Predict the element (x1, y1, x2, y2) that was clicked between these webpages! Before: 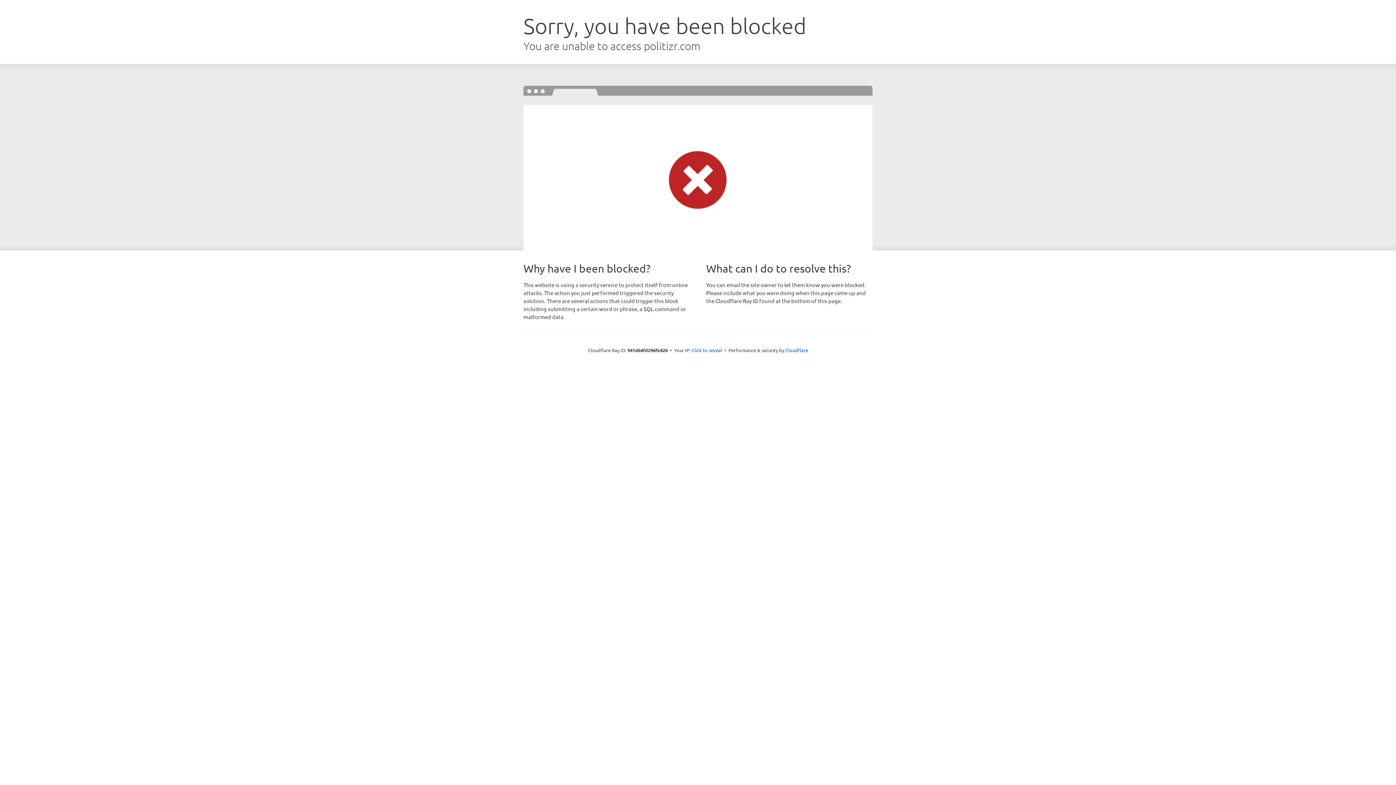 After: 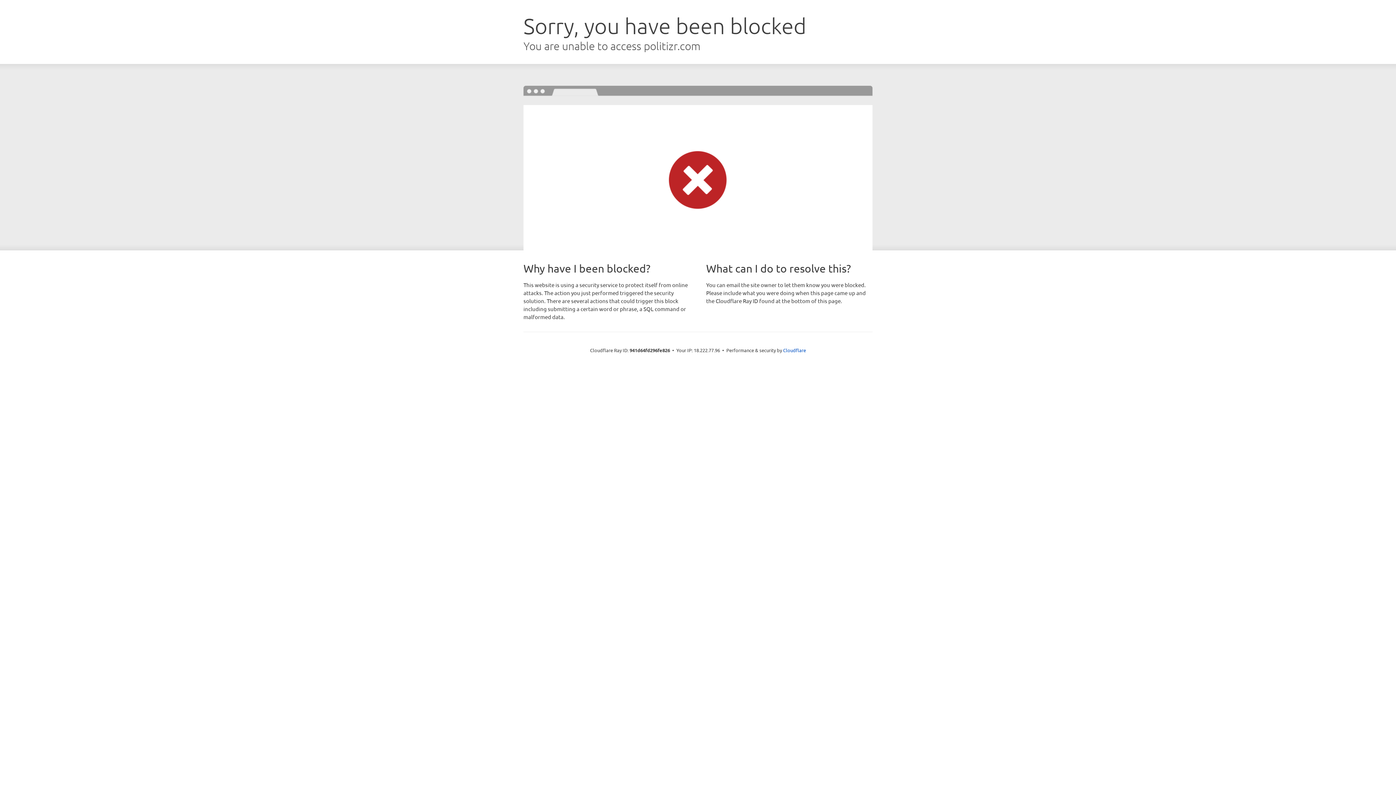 Action: bbox: (691, 346, 722, 353) label: Click to reveal